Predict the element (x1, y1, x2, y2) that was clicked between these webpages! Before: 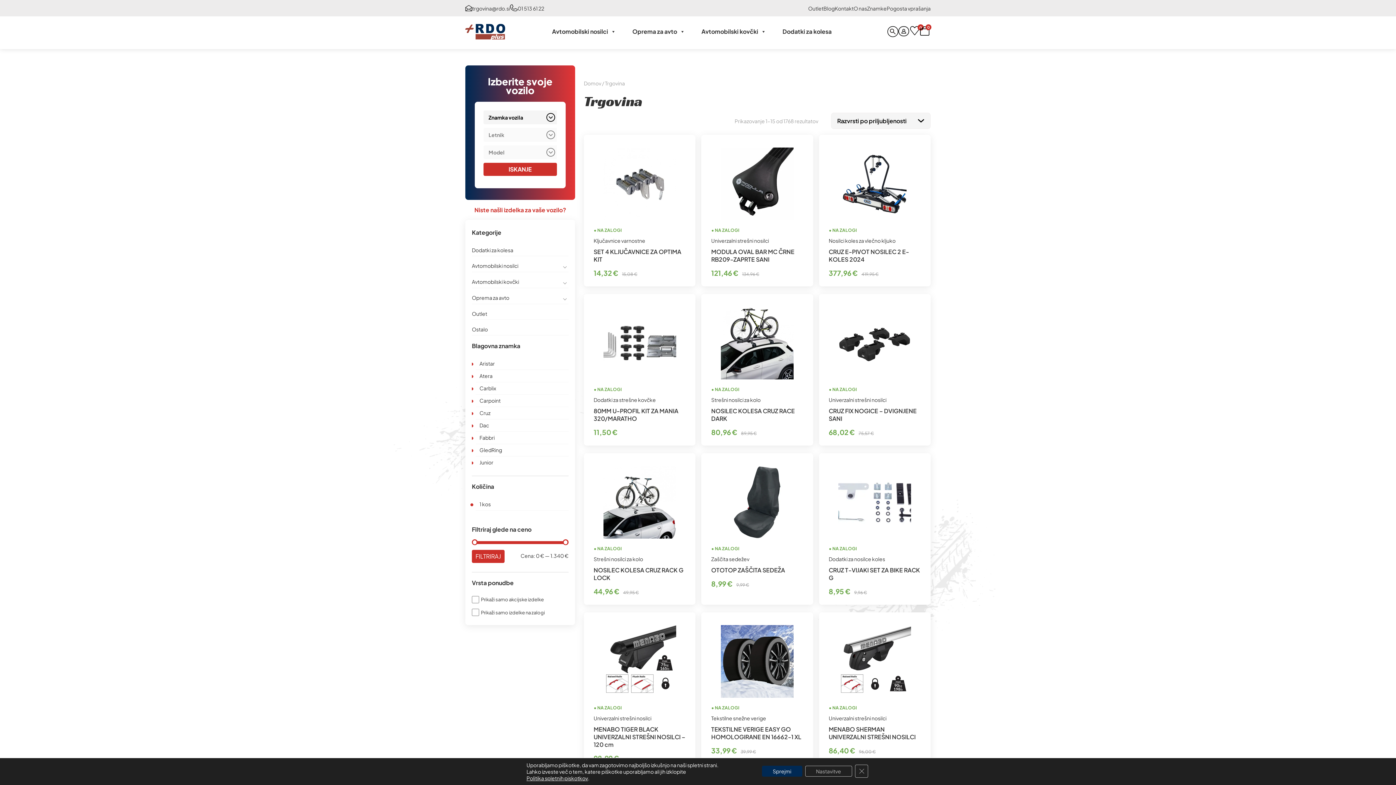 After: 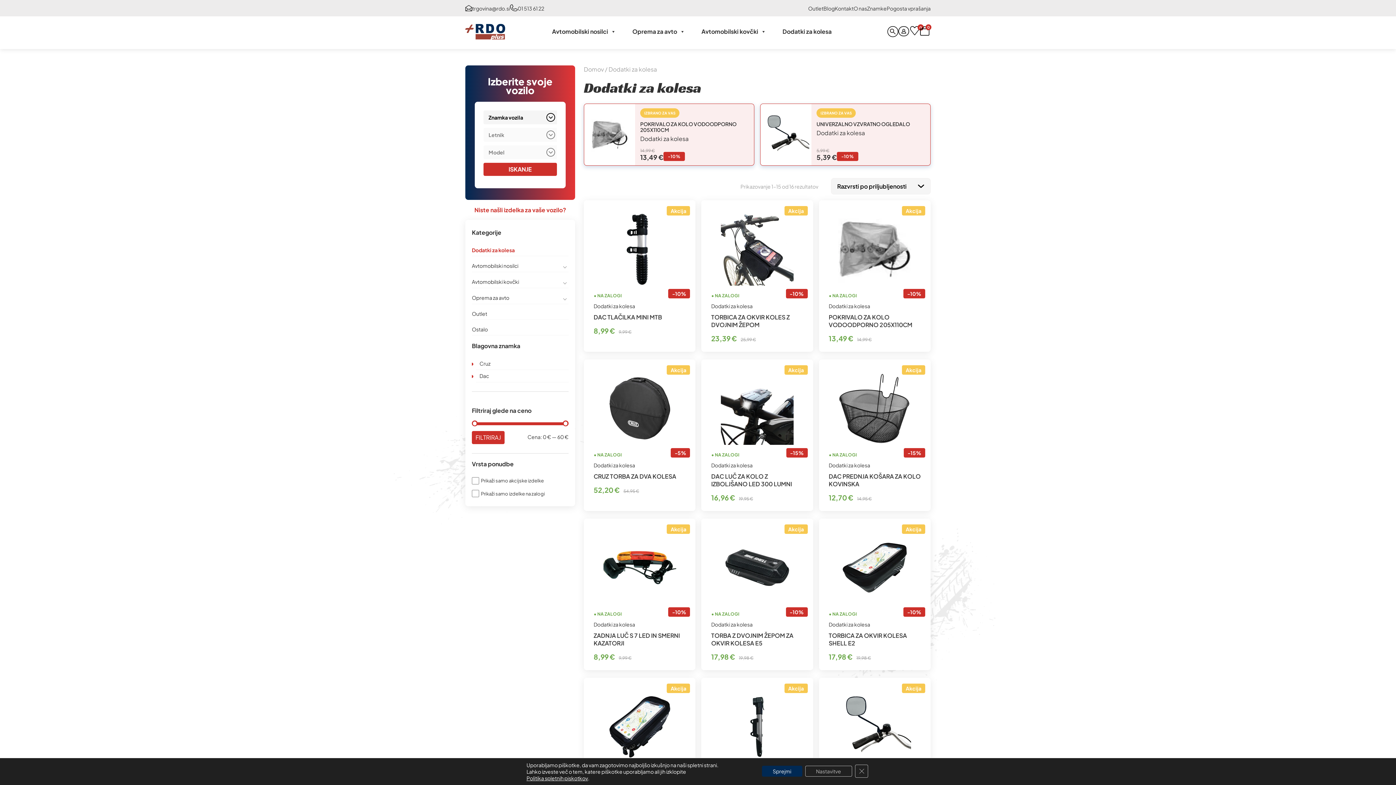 Action: label: Dodatki za kolesa bbox: (779, 24, 835, 38)